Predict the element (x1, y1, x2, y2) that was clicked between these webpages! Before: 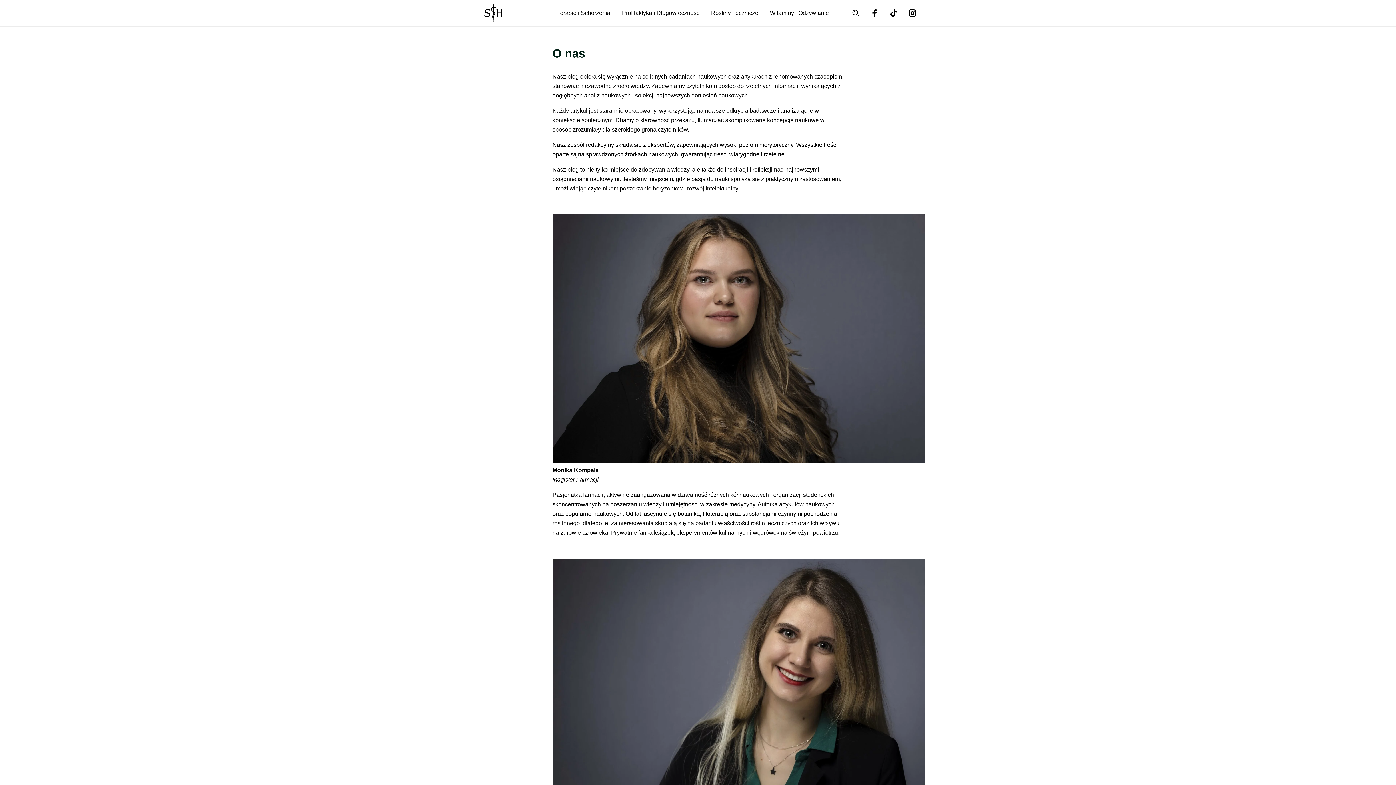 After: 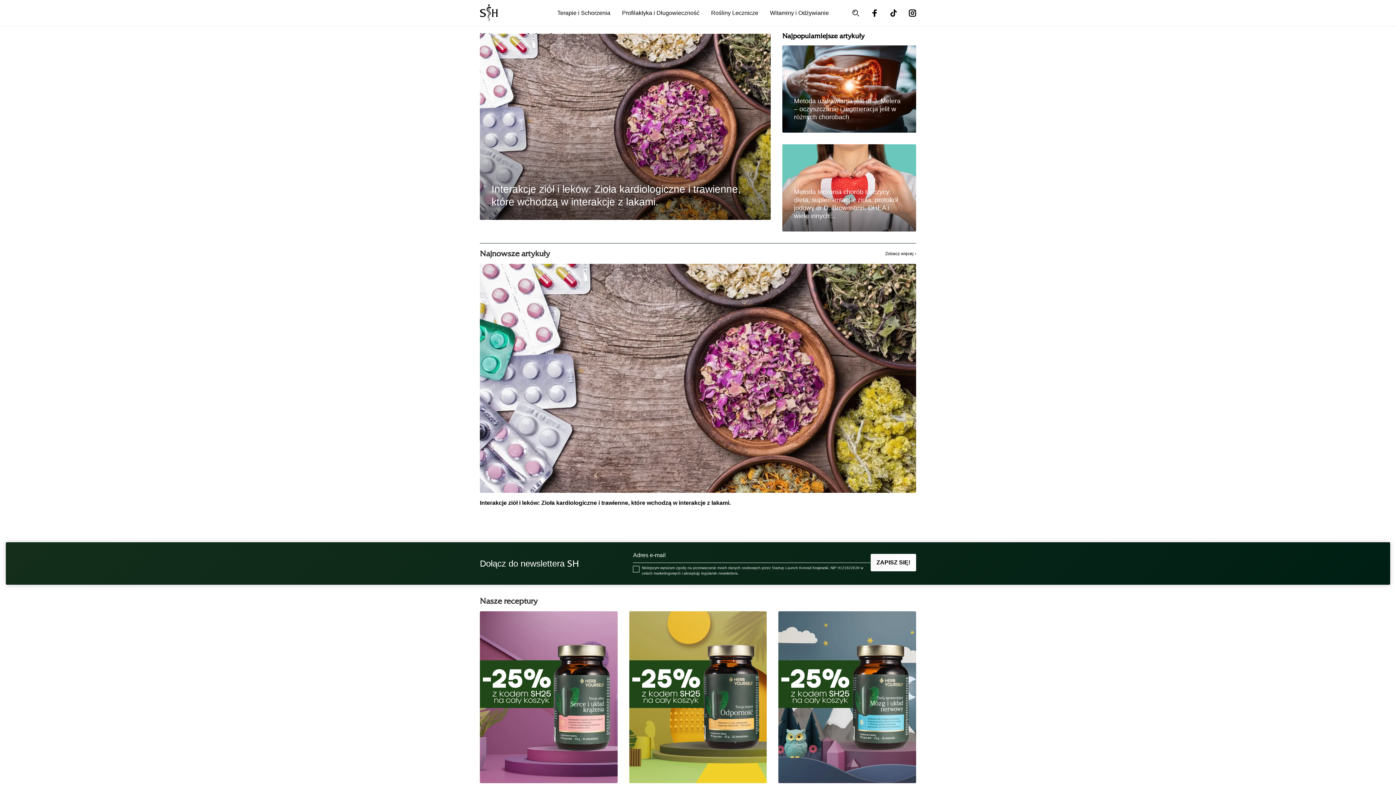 Action: bbox: (480, 0, 498, 26)